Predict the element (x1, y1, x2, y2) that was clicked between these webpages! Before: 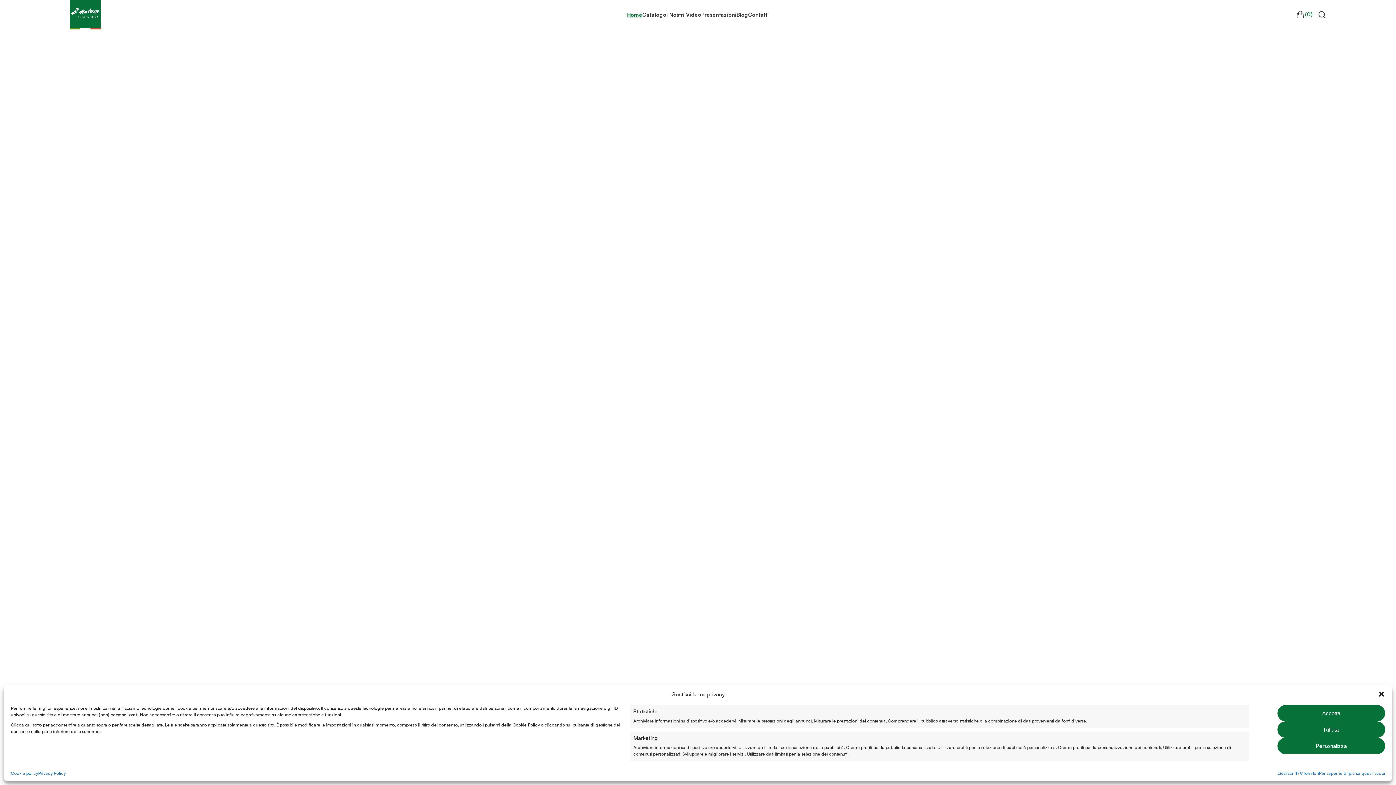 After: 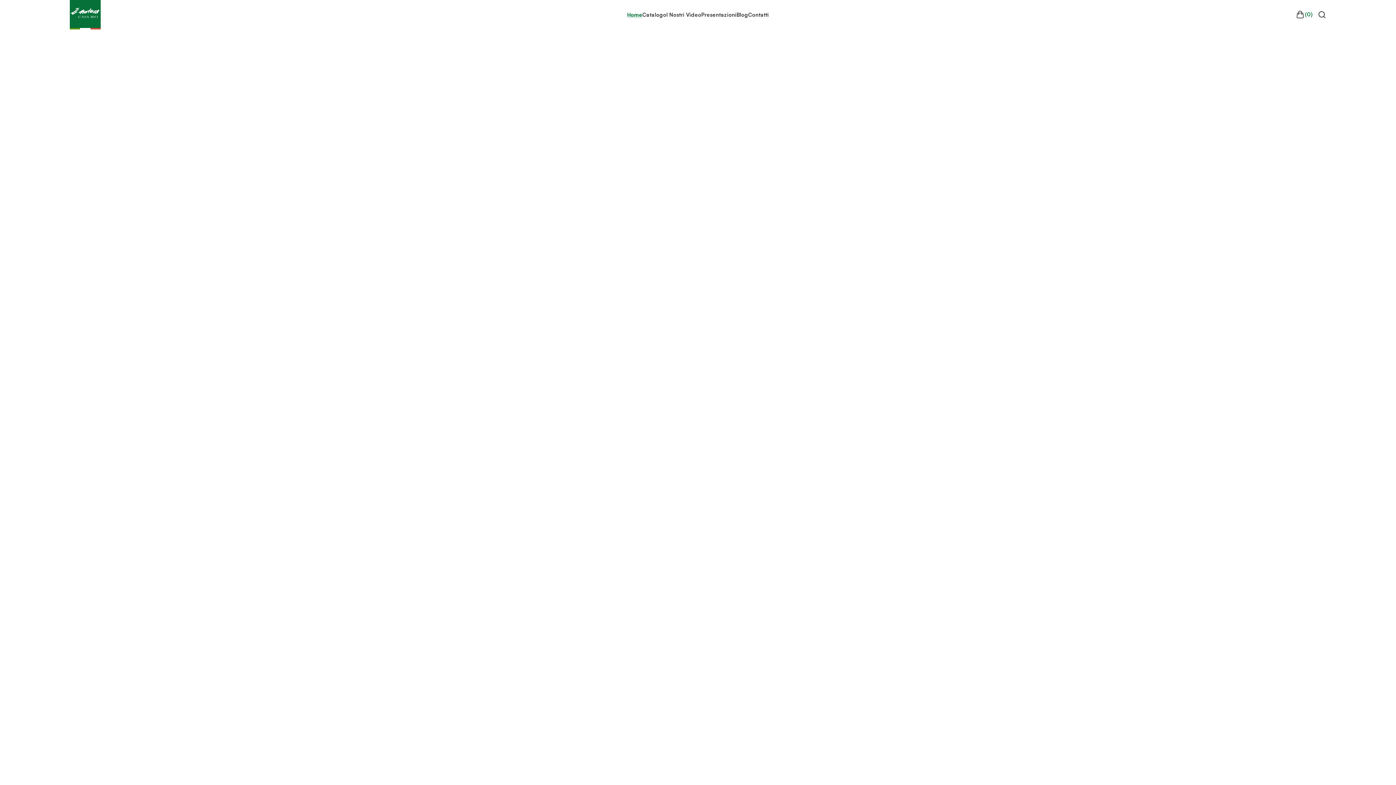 Action: bbox: (1277, 721, 1385, 738) label: Rifiuta